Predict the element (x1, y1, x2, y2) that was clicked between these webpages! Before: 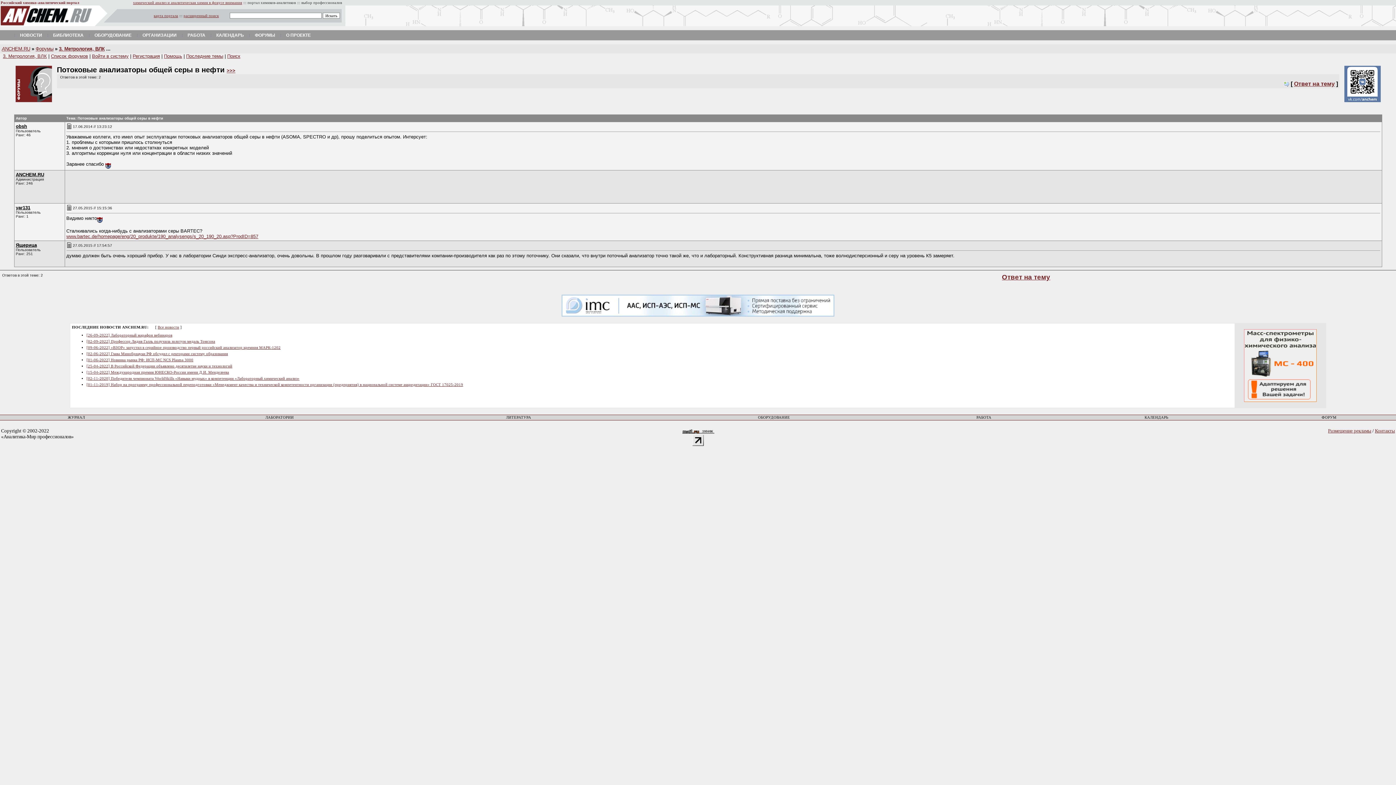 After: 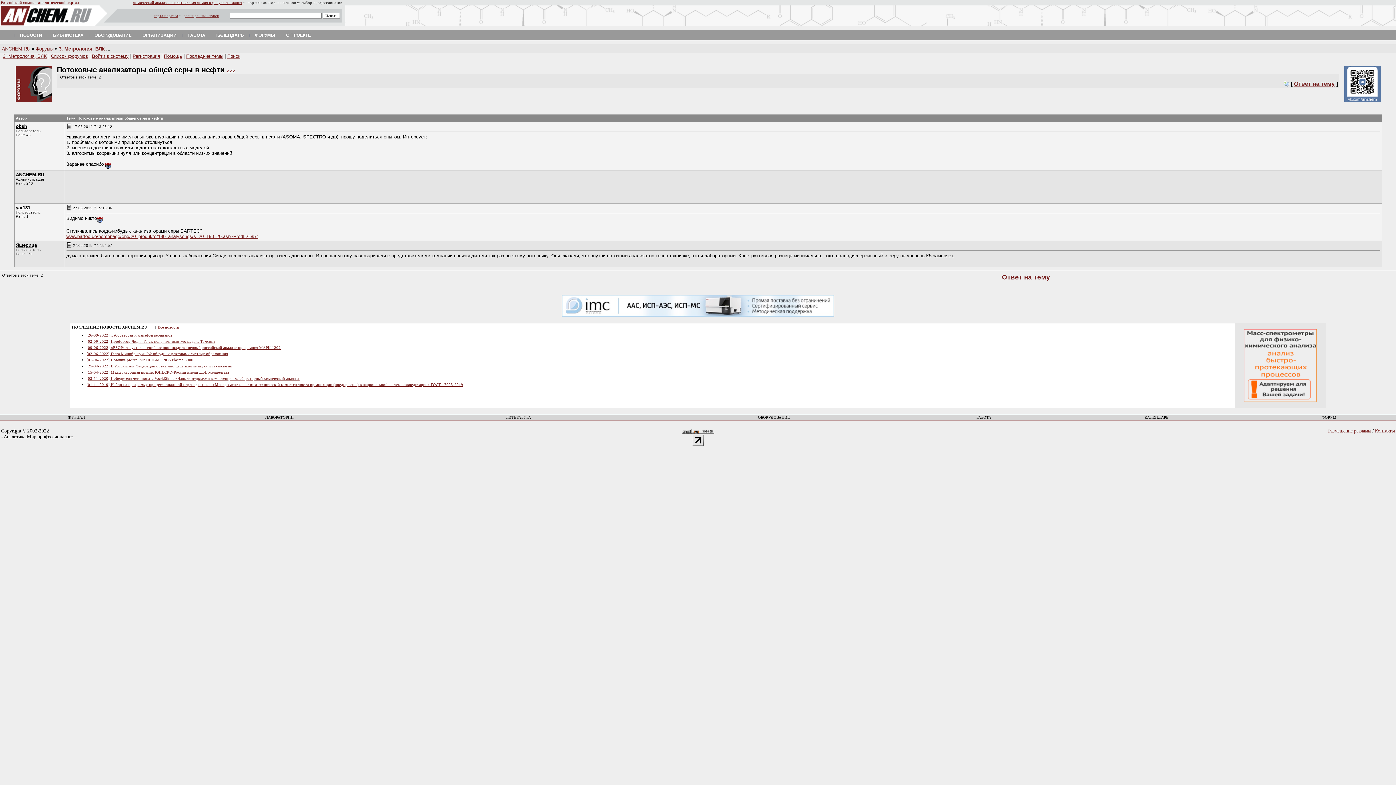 Action: bbox: (692, 441, 704, 447)